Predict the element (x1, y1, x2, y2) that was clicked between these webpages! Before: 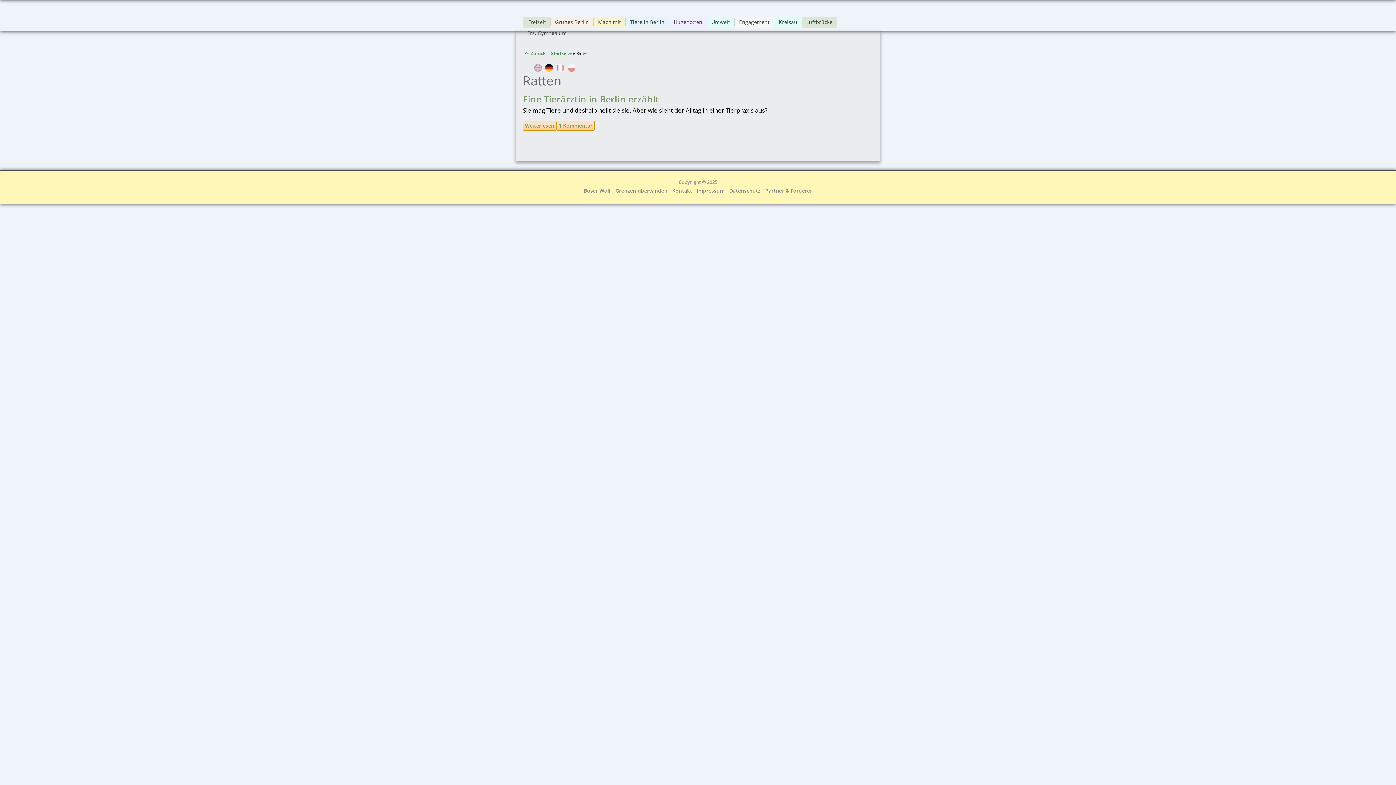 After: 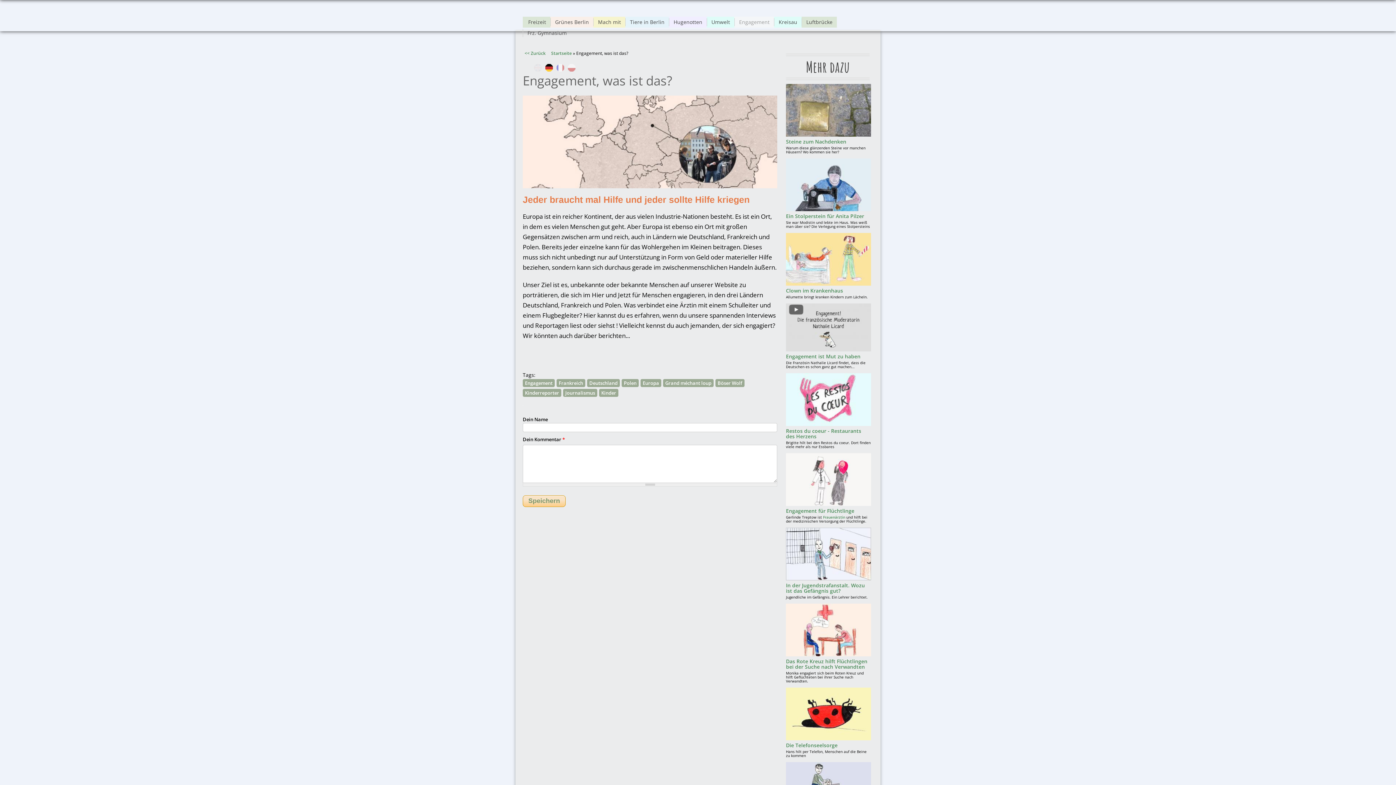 Action: label: Engagement bbox: (734, 18, 774, 26)